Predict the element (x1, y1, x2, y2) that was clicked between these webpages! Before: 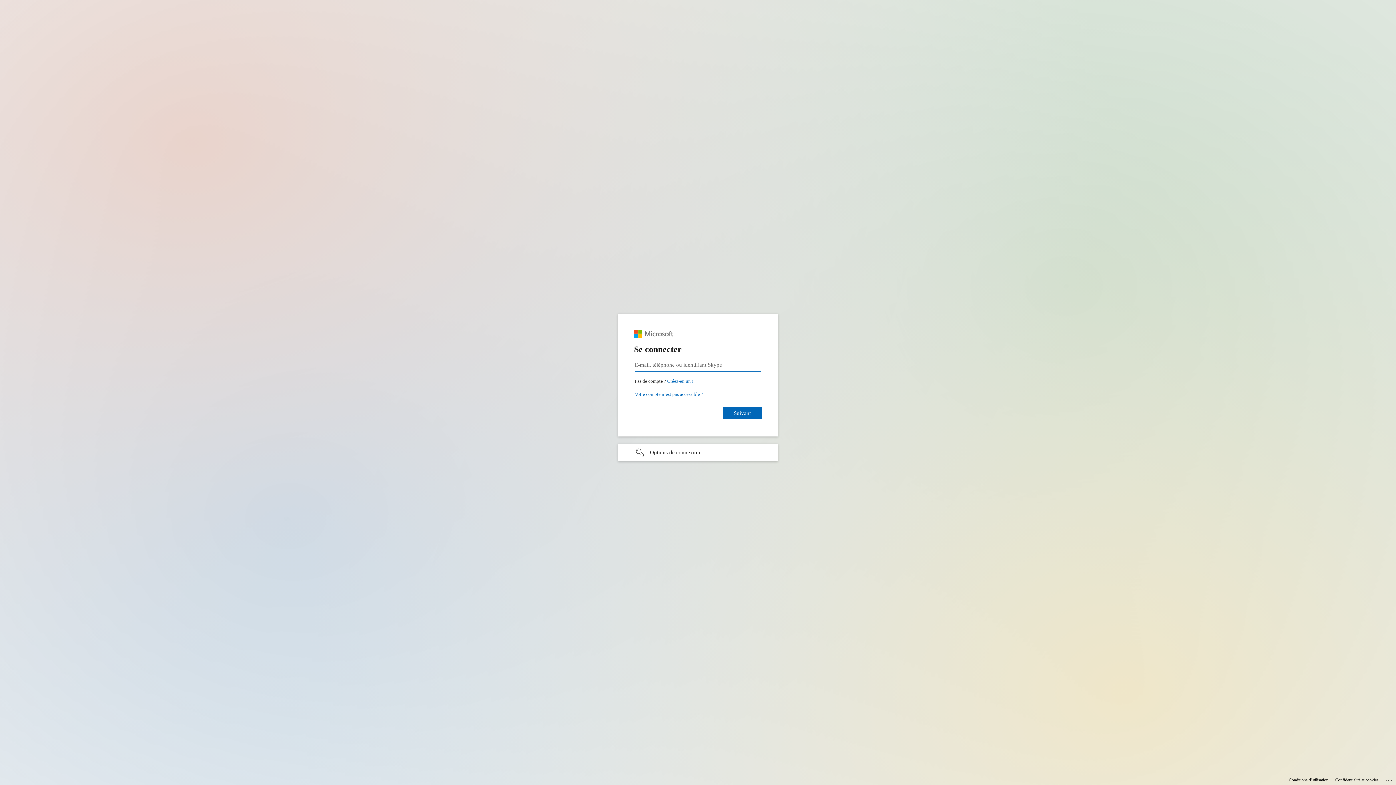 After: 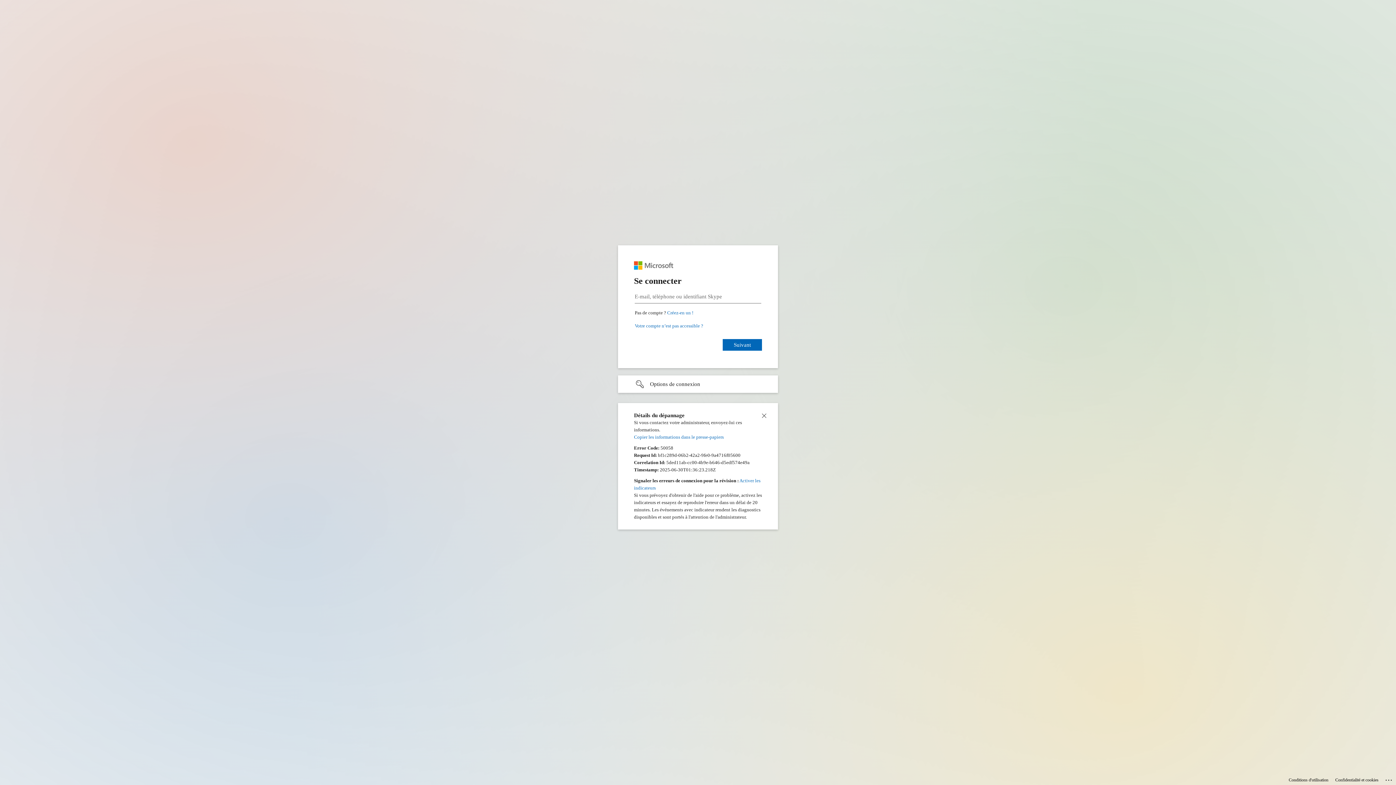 Action: bbox: (1385, 775, 1393, 783) label: Cliquez ici pour obtenir des informations sur la résolution des problèmes